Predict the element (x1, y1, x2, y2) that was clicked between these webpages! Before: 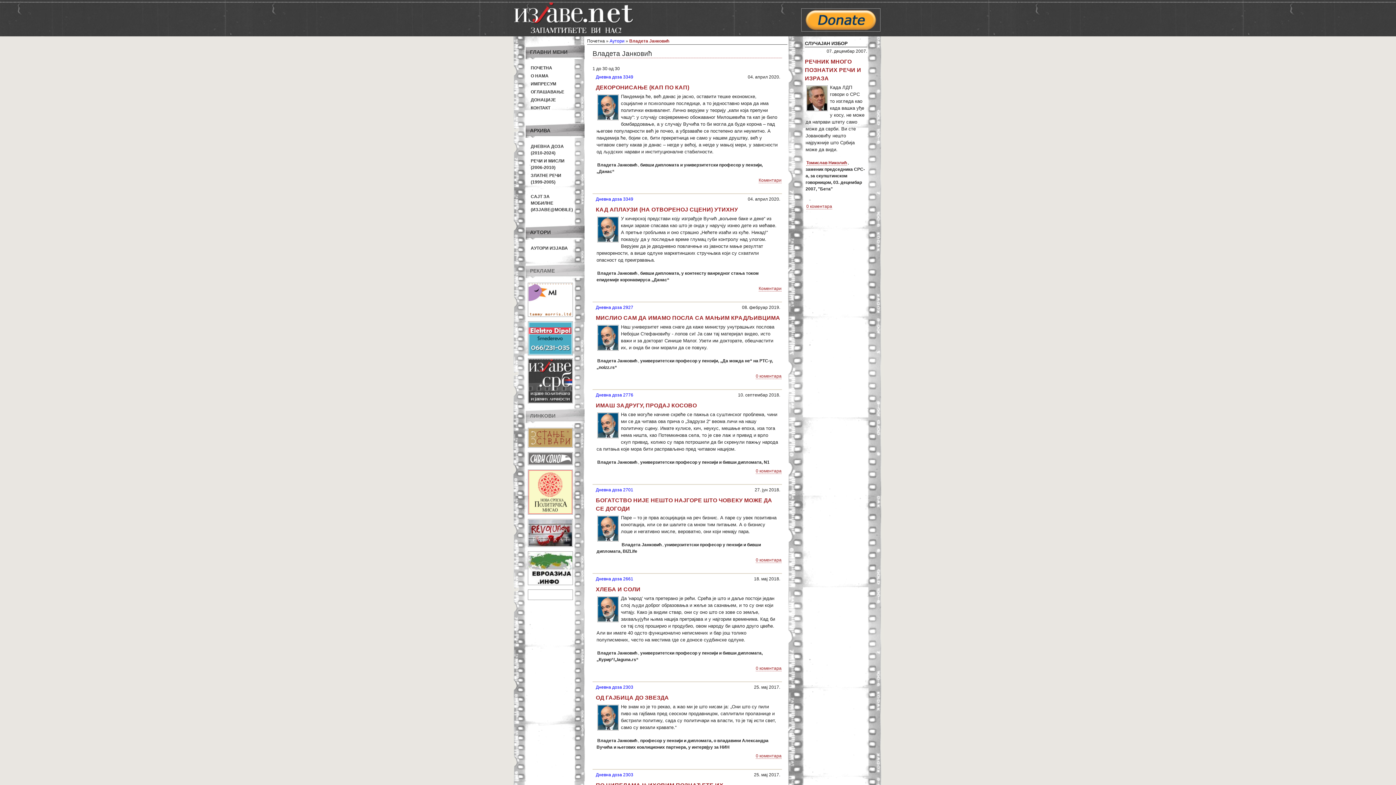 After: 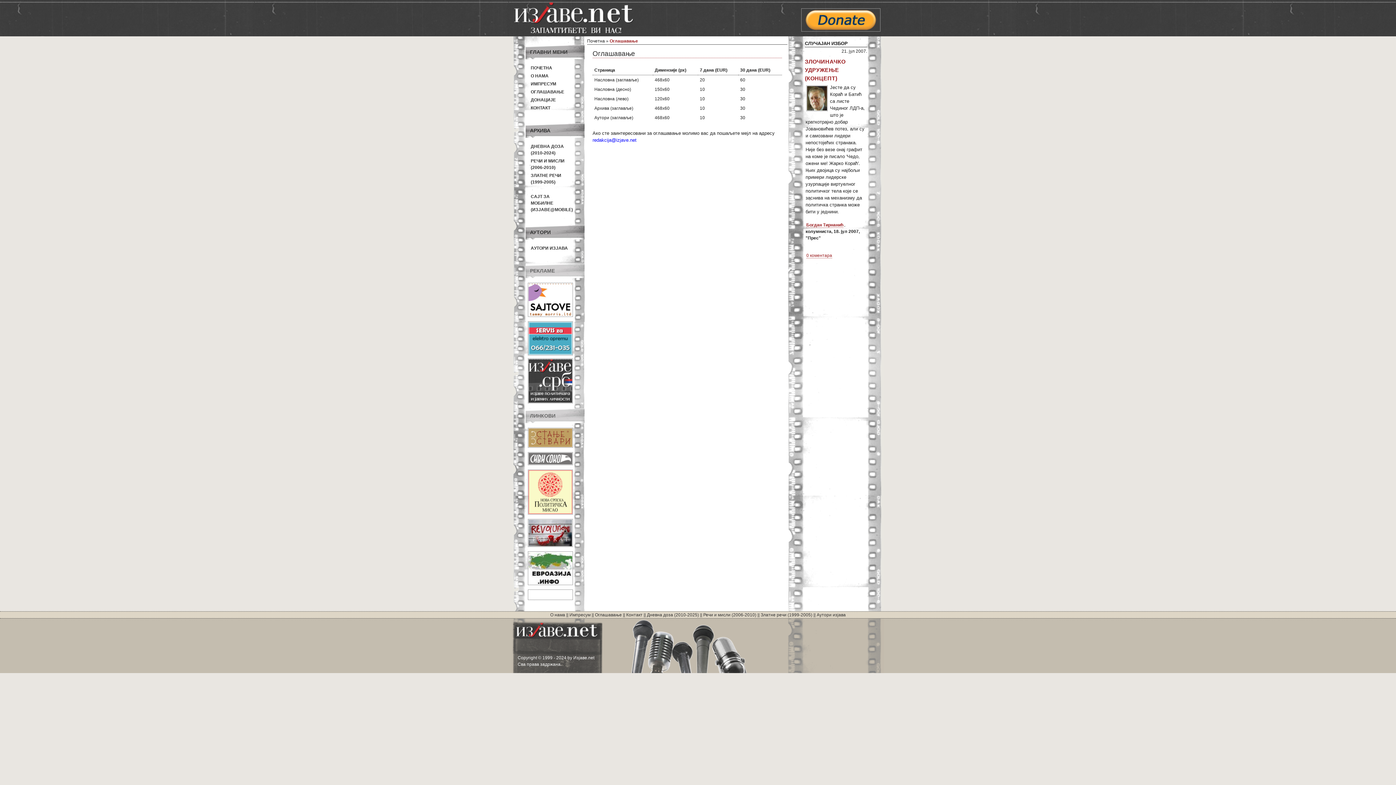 Action: label: ОГЛАШАВАЊЕ bbox: (530, 89, 564, 94)